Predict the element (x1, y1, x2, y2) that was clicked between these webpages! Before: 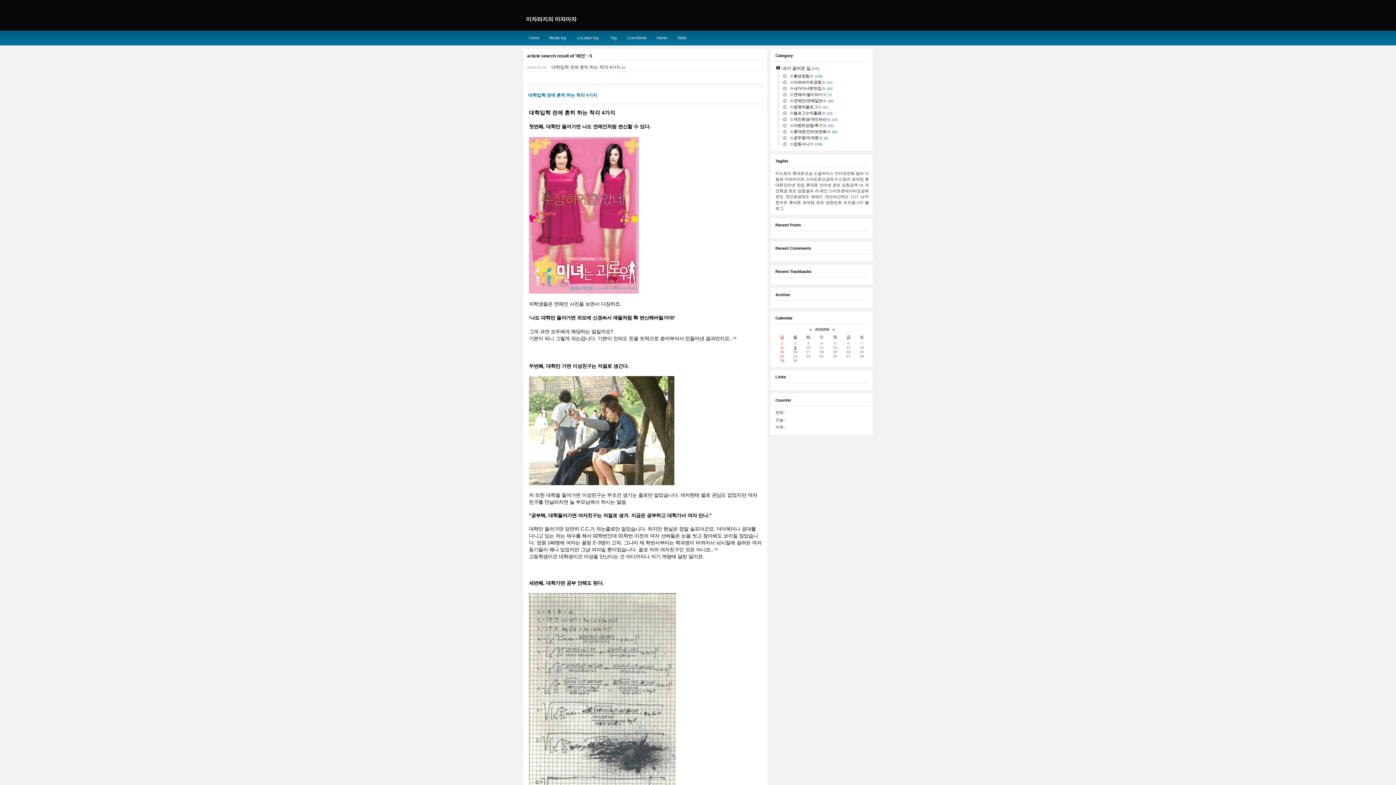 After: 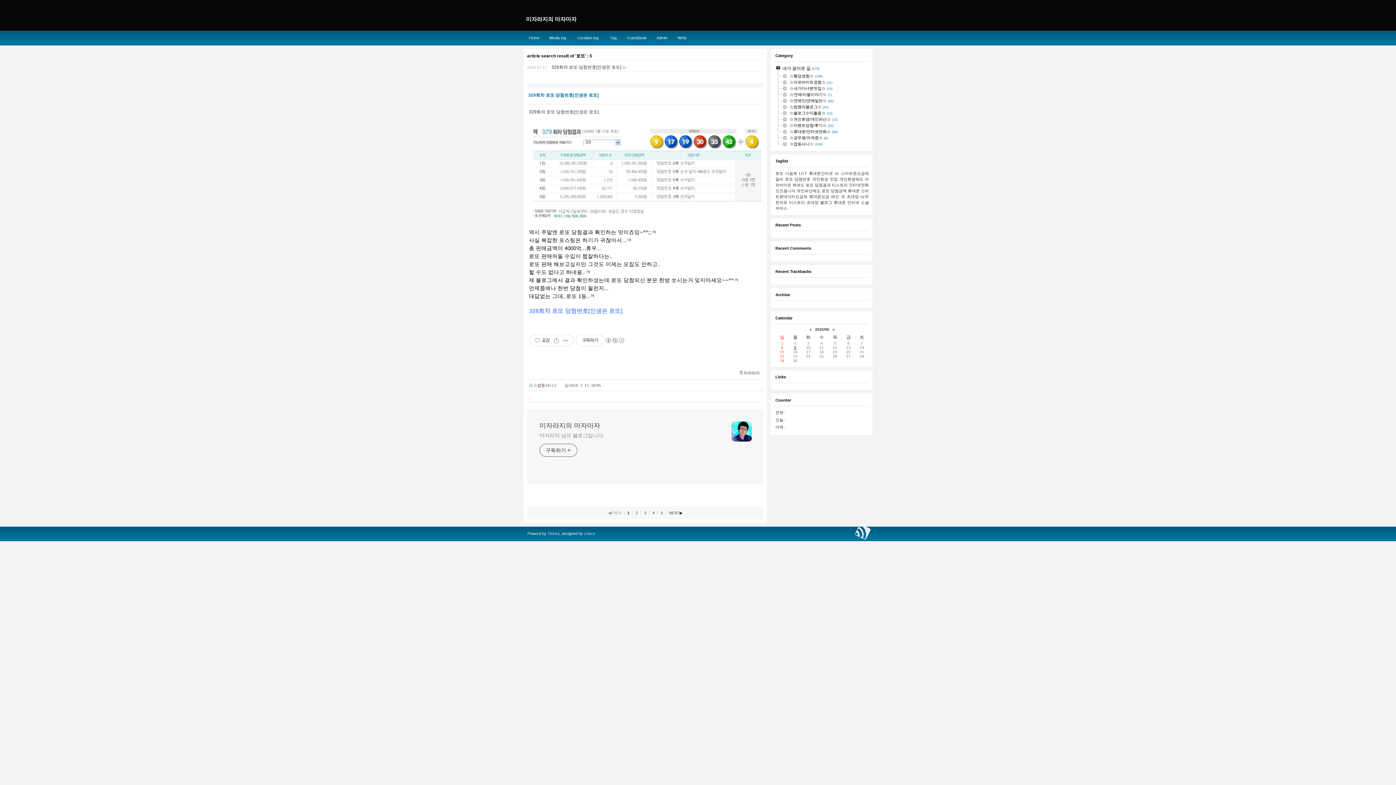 Action: label: 로또 bbox: (775, 194, 783, 198)